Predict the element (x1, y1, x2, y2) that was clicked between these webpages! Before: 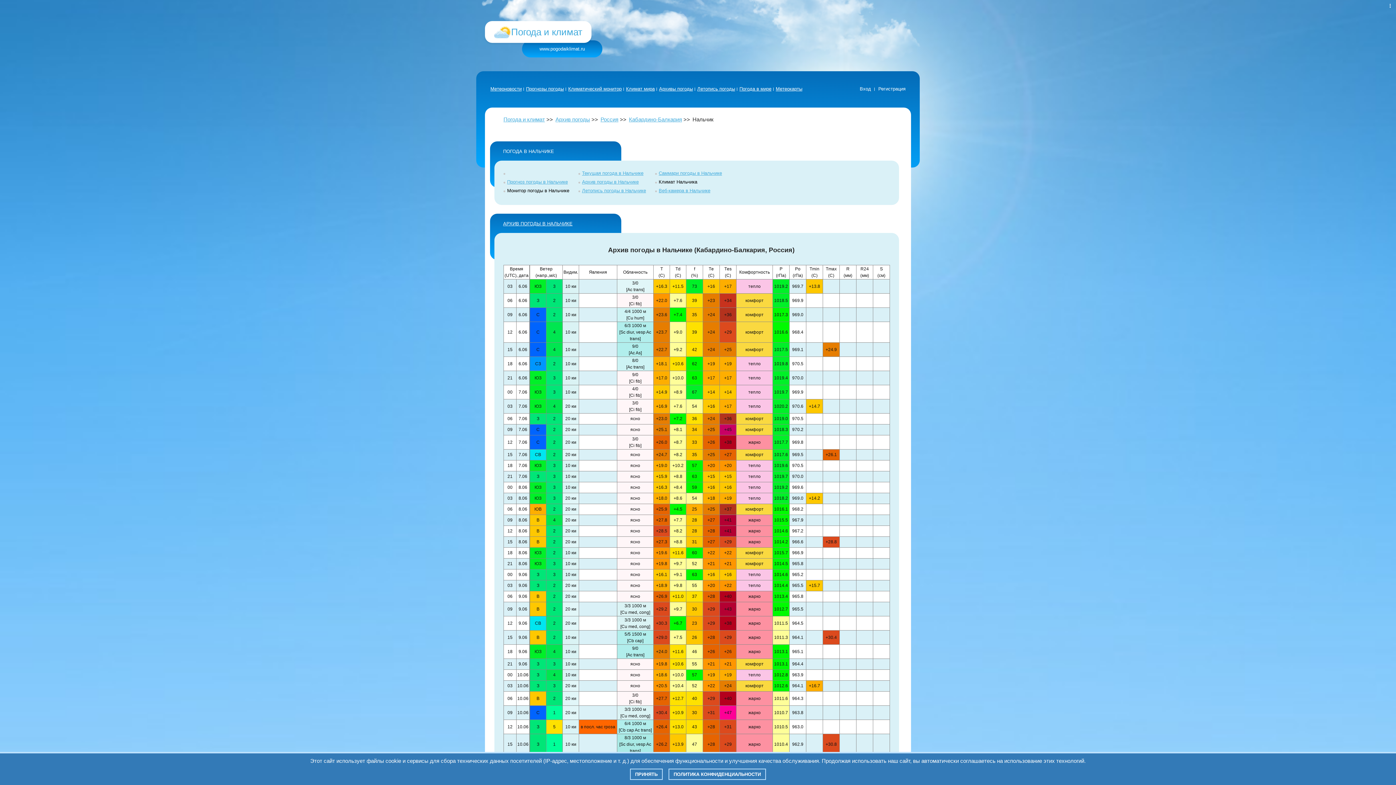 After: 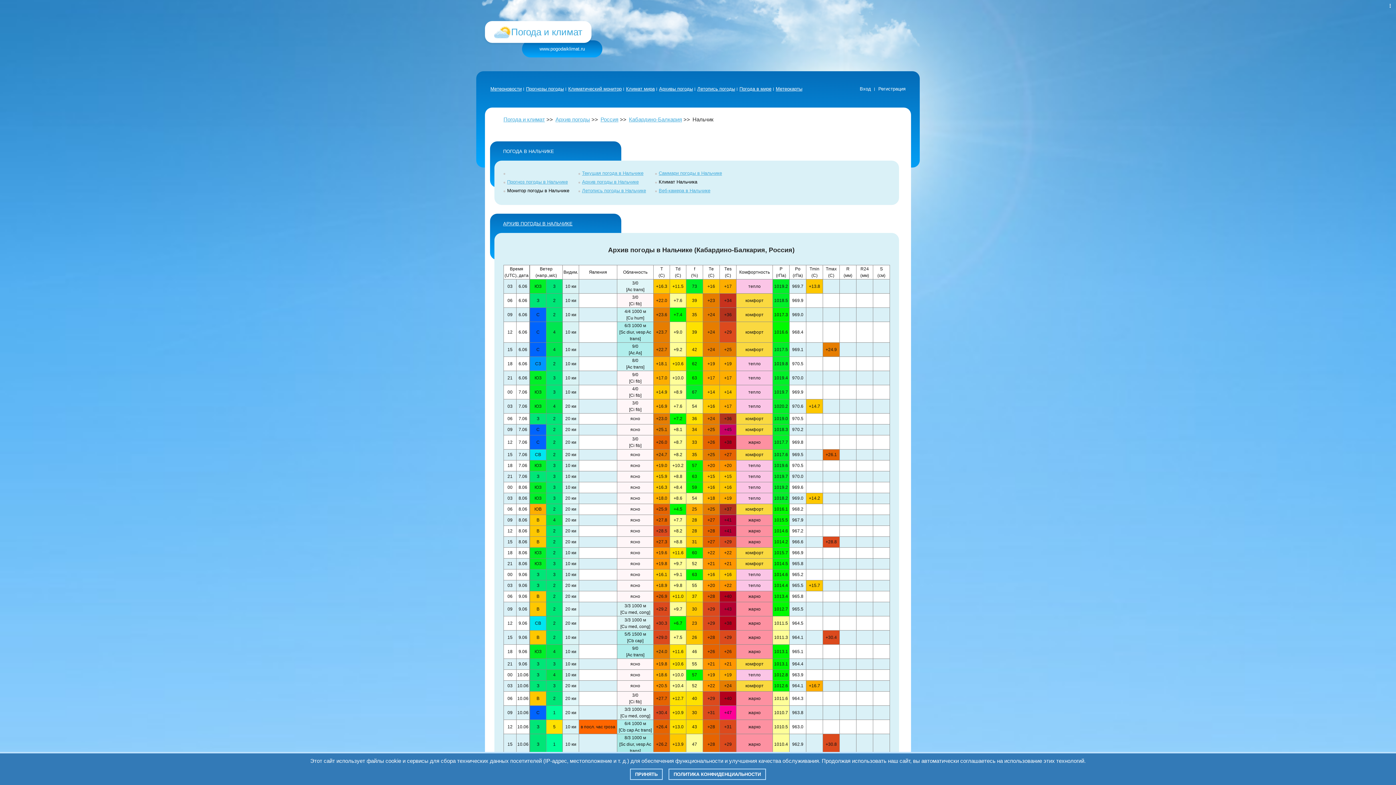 Action: bbox: (503, 221, 572, 226) label: АРХИВ ПОГОДЫ В НАЛЬЧИКЕ